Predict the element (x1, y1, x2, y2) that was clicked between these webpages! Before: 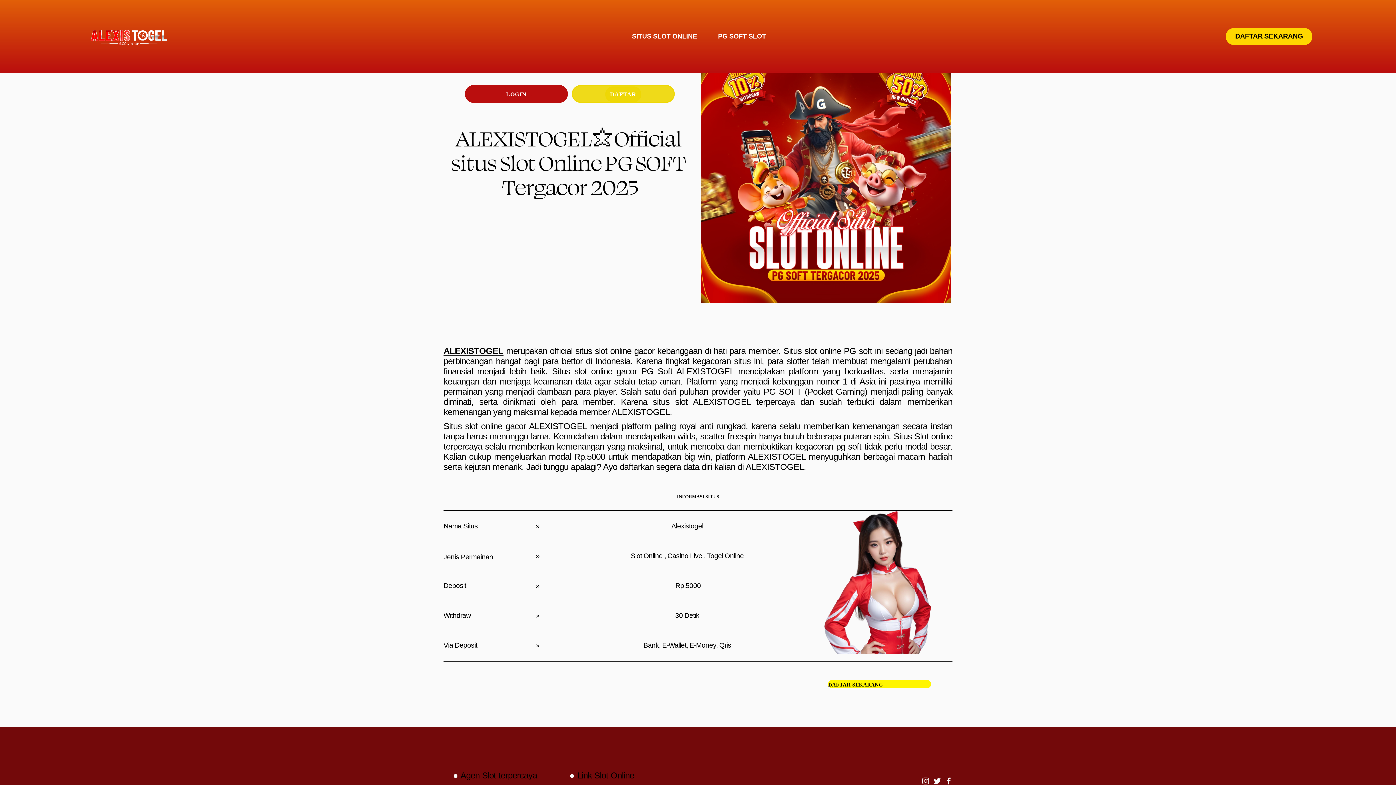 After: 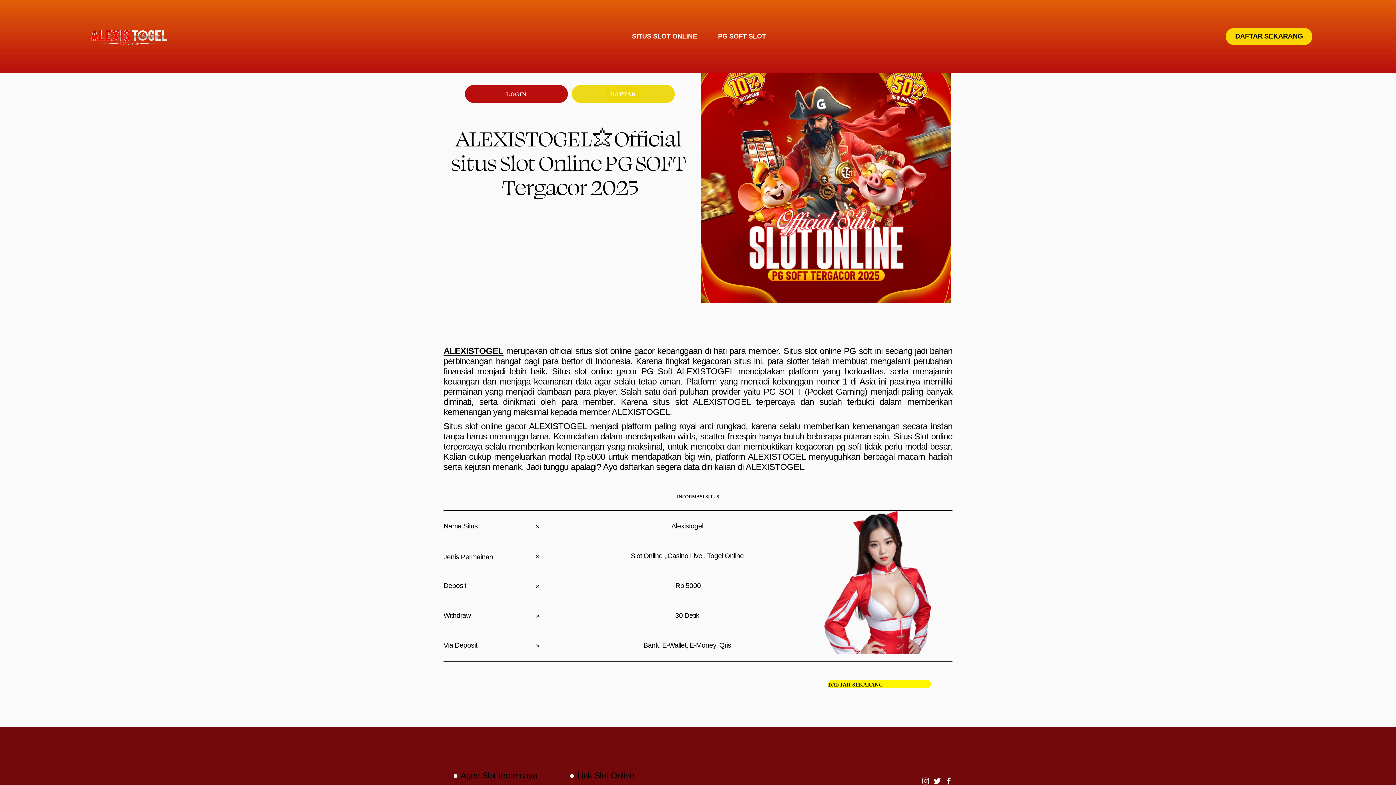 Action: label: SITUS SLOT ONLINE bbox: (632, 29, 697, 43)